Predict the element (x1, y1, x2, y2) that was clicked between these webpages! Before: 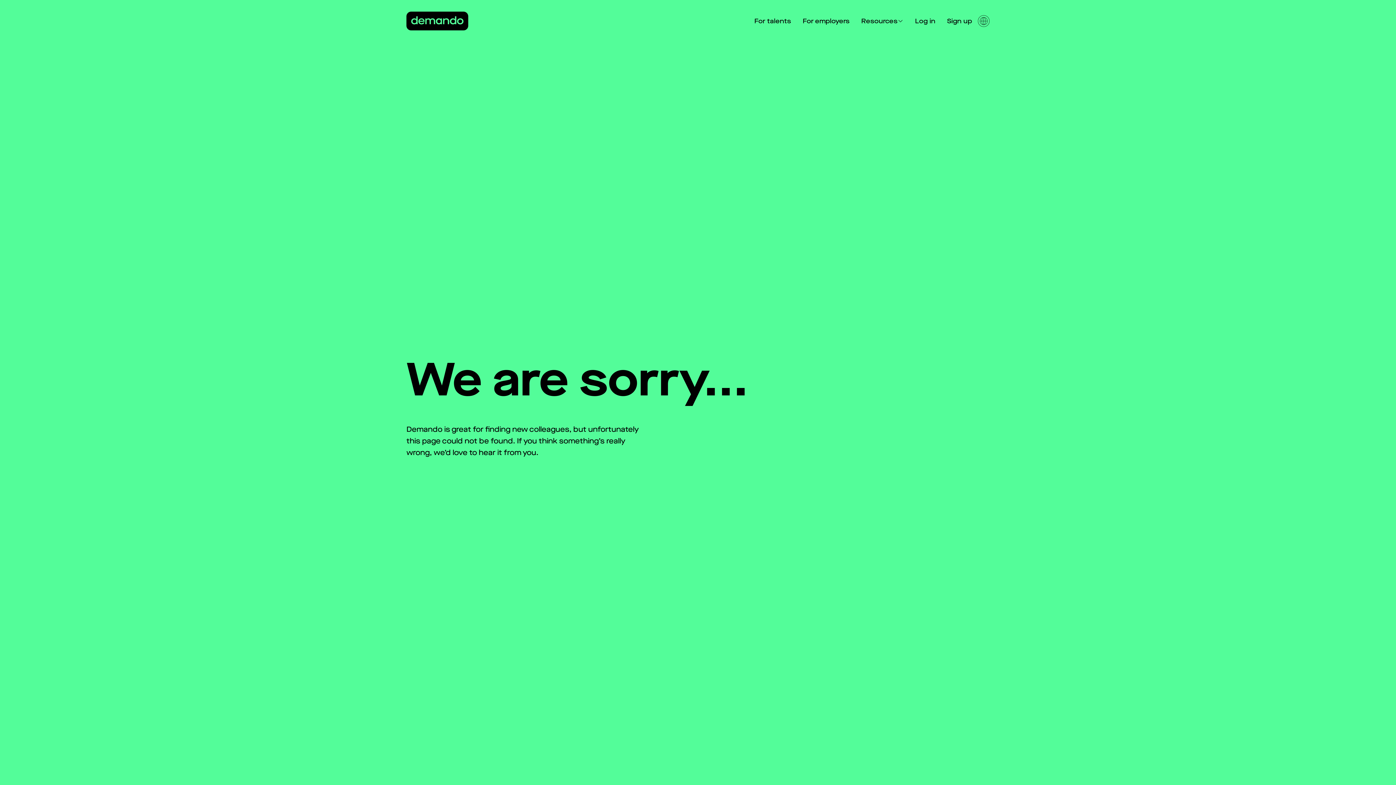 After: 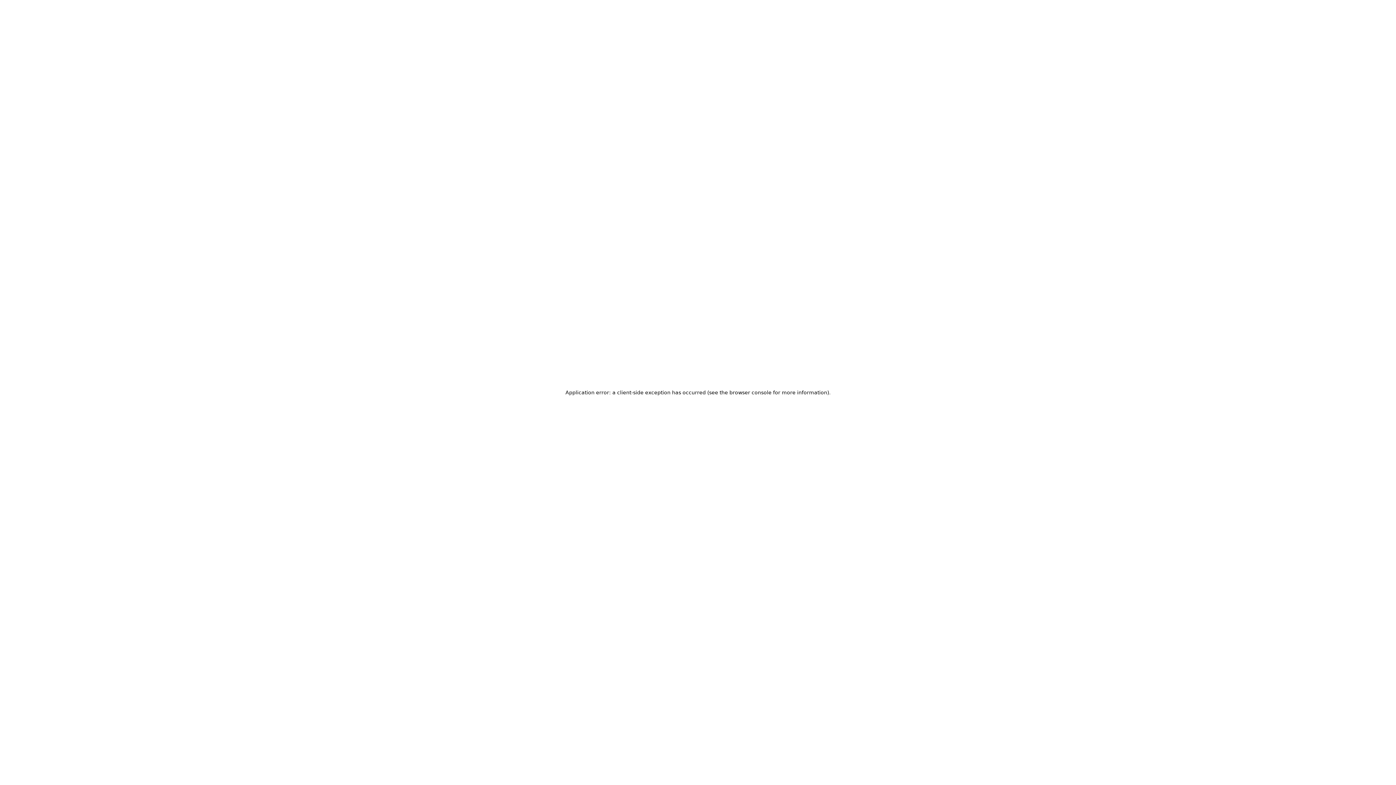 Action: bbox: (909, 16, 941, 26) label: Log in